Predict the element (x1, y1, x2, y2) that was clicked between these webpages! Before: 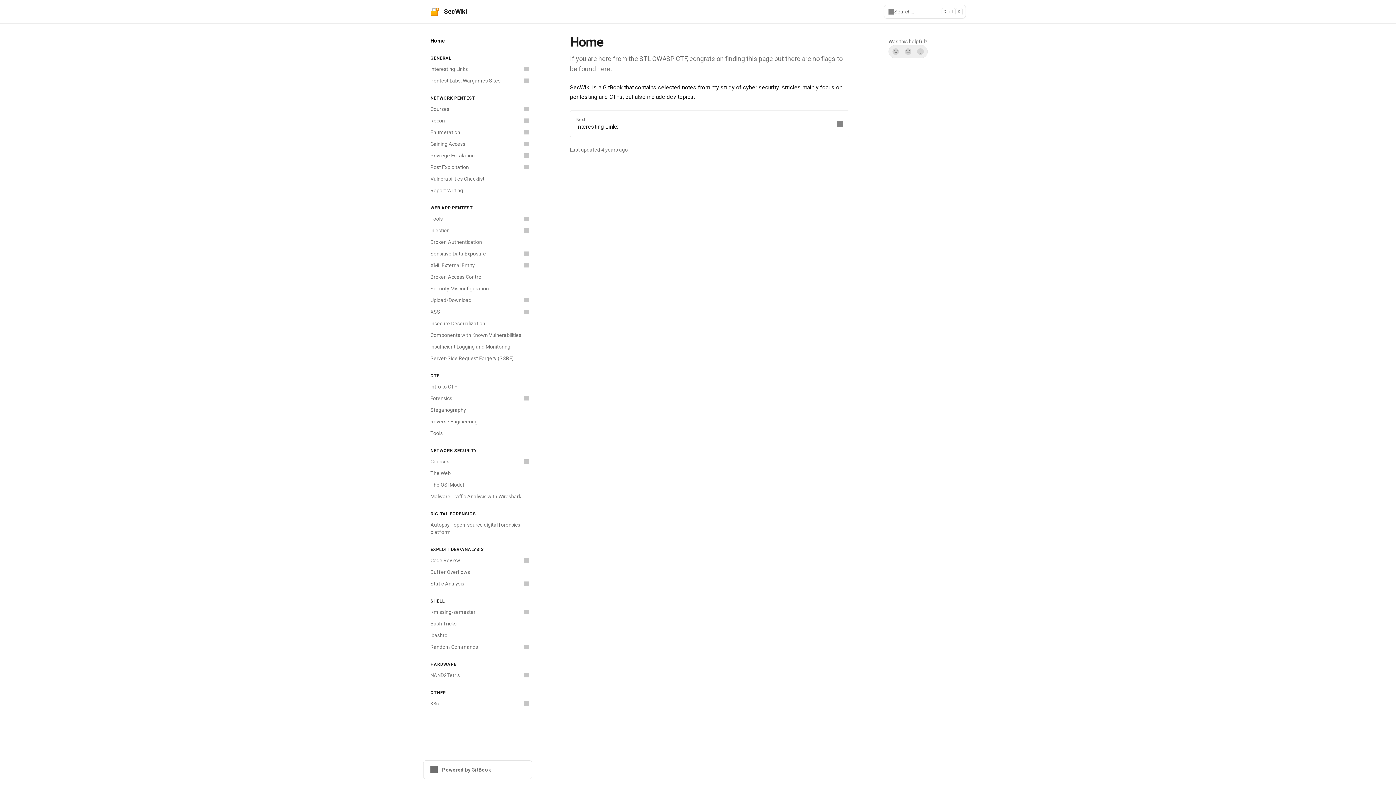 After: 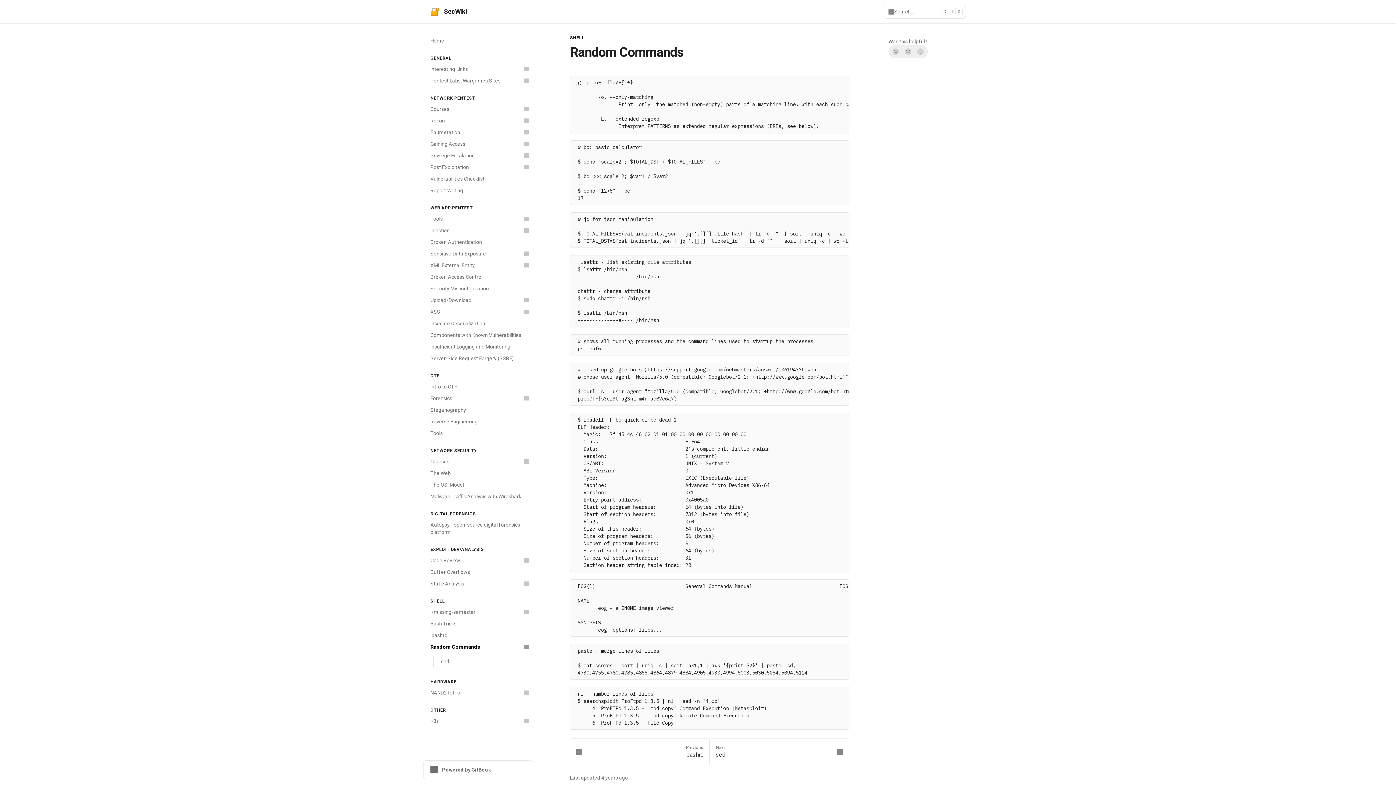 Action: bbox: (426, 641, 532, 653) label: Random Commands